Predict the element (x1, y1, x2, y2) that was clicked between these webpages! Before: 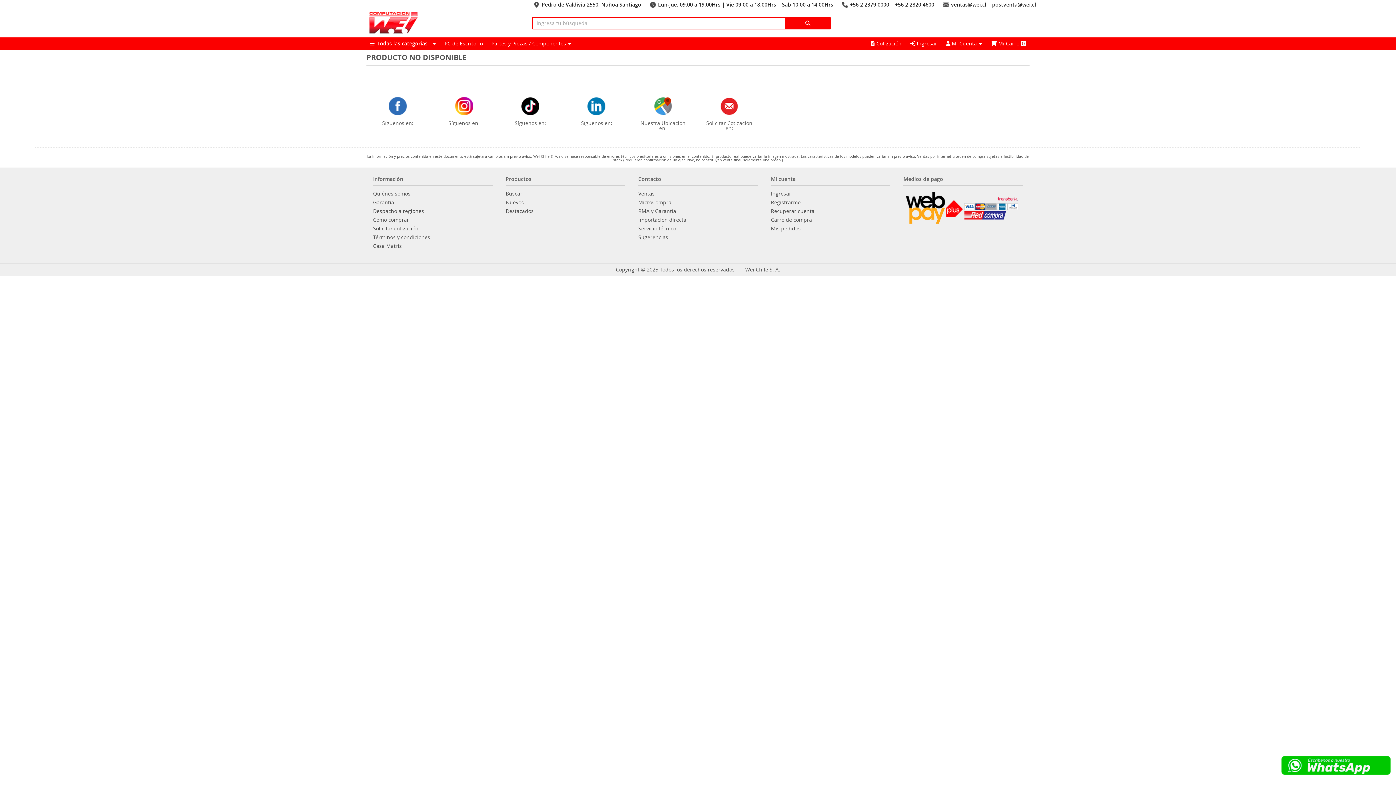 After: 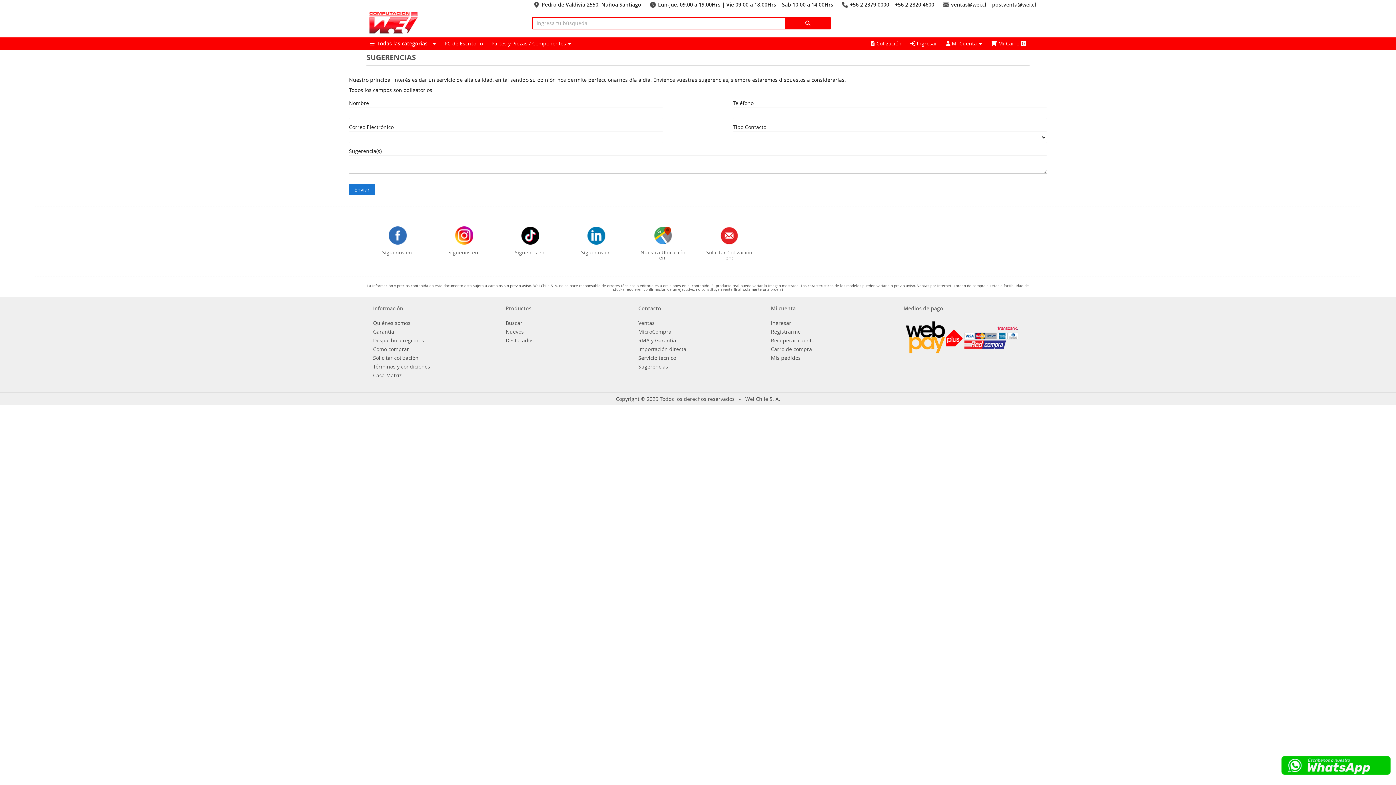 Action: label: Sugerencias bbox: (638, 234, 668, 240)